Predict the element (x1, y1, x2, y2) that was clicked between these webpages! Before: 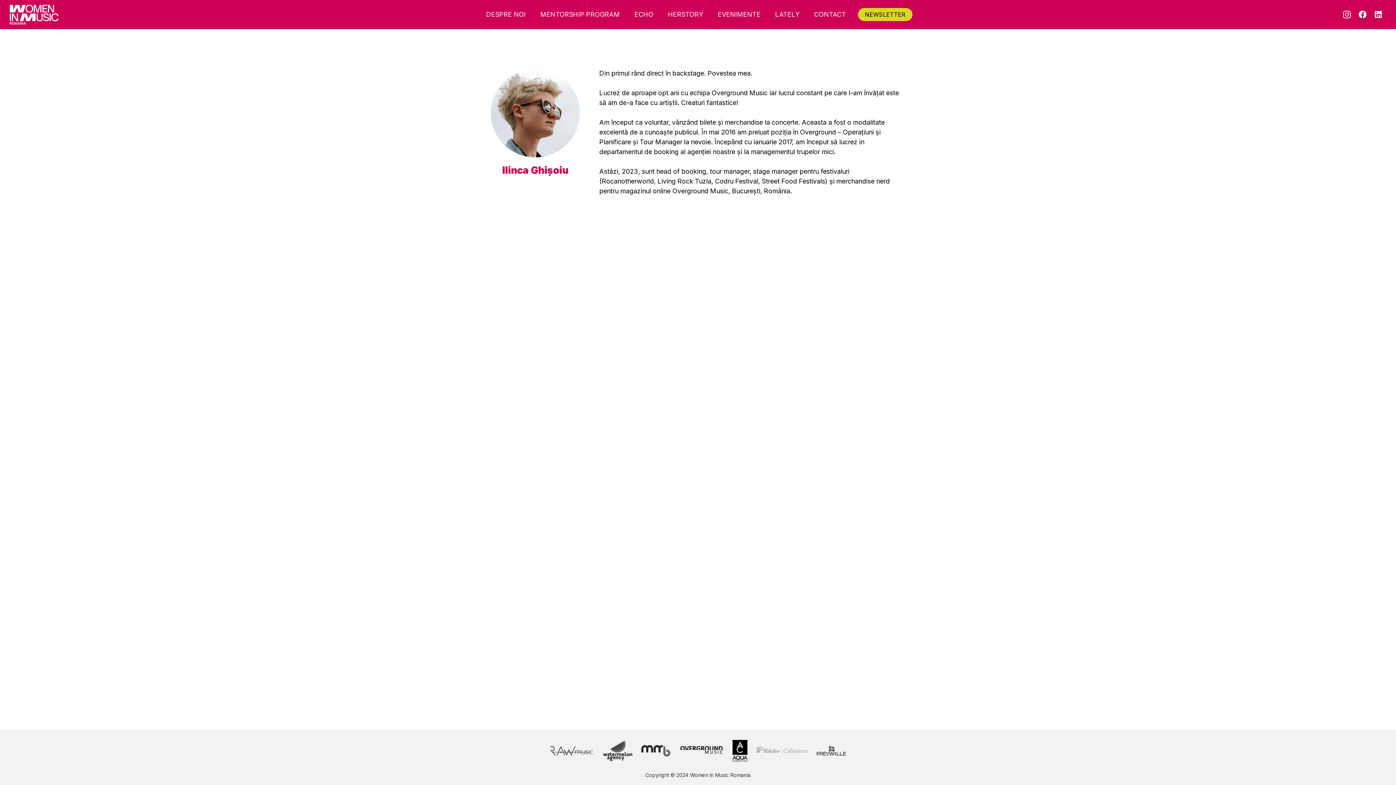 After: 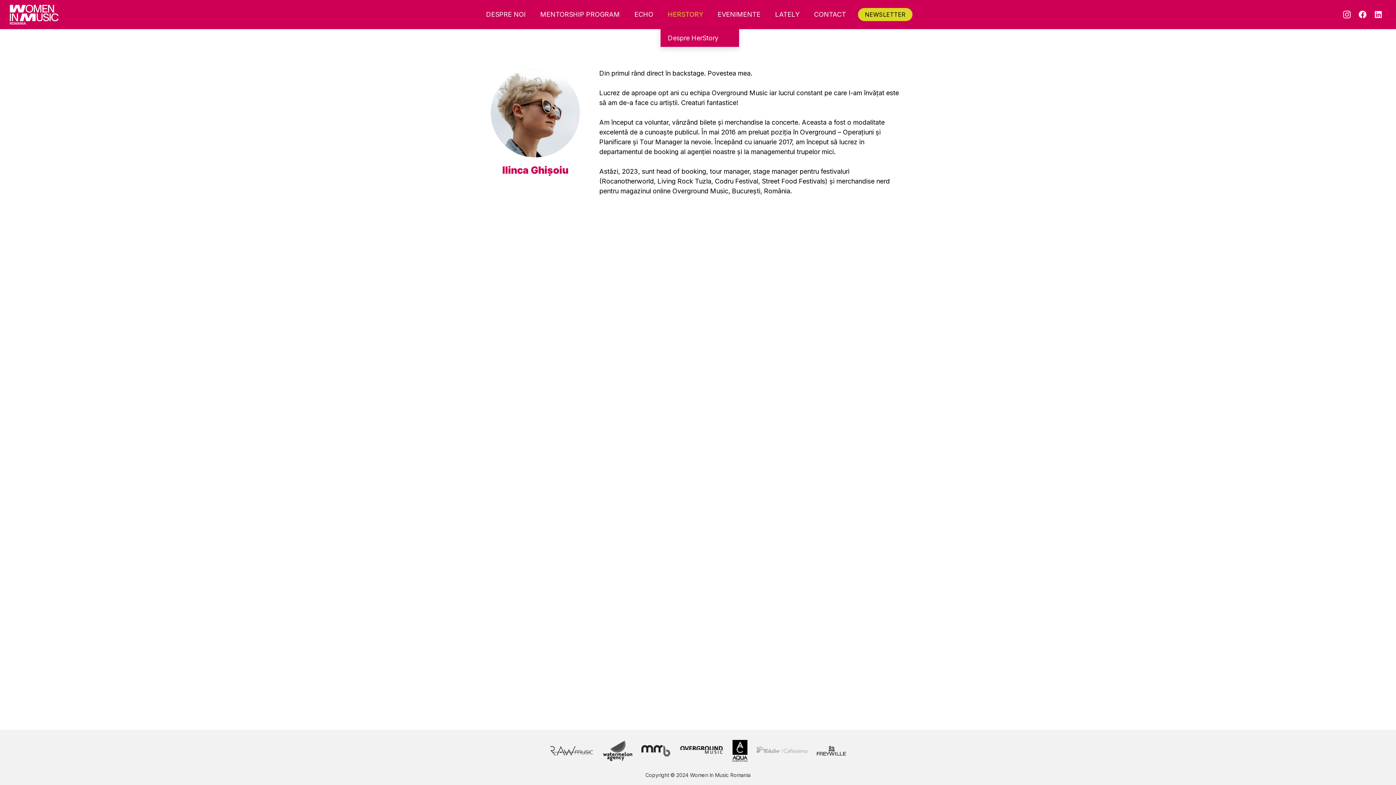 Action: label: HERSTORY bbox: (660, 0, 710, 29)